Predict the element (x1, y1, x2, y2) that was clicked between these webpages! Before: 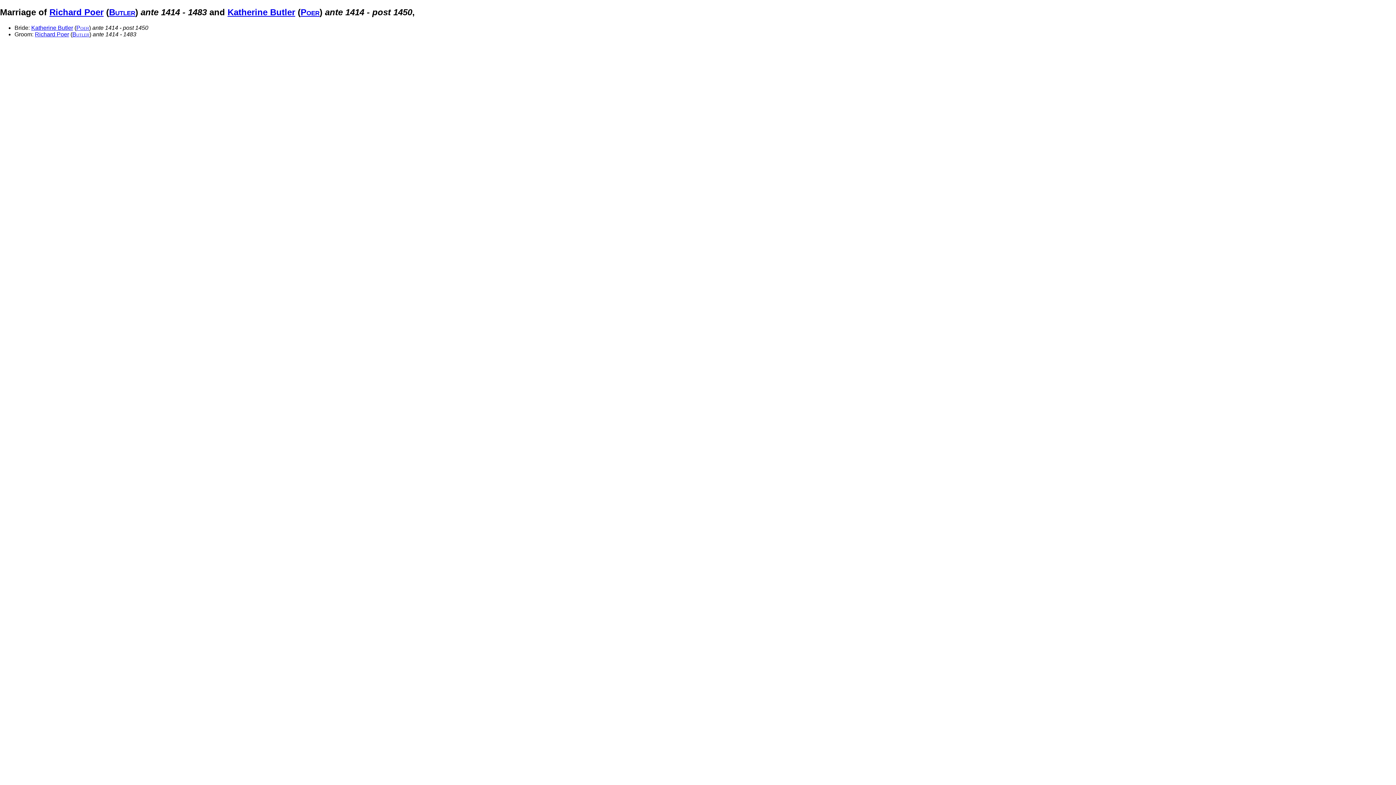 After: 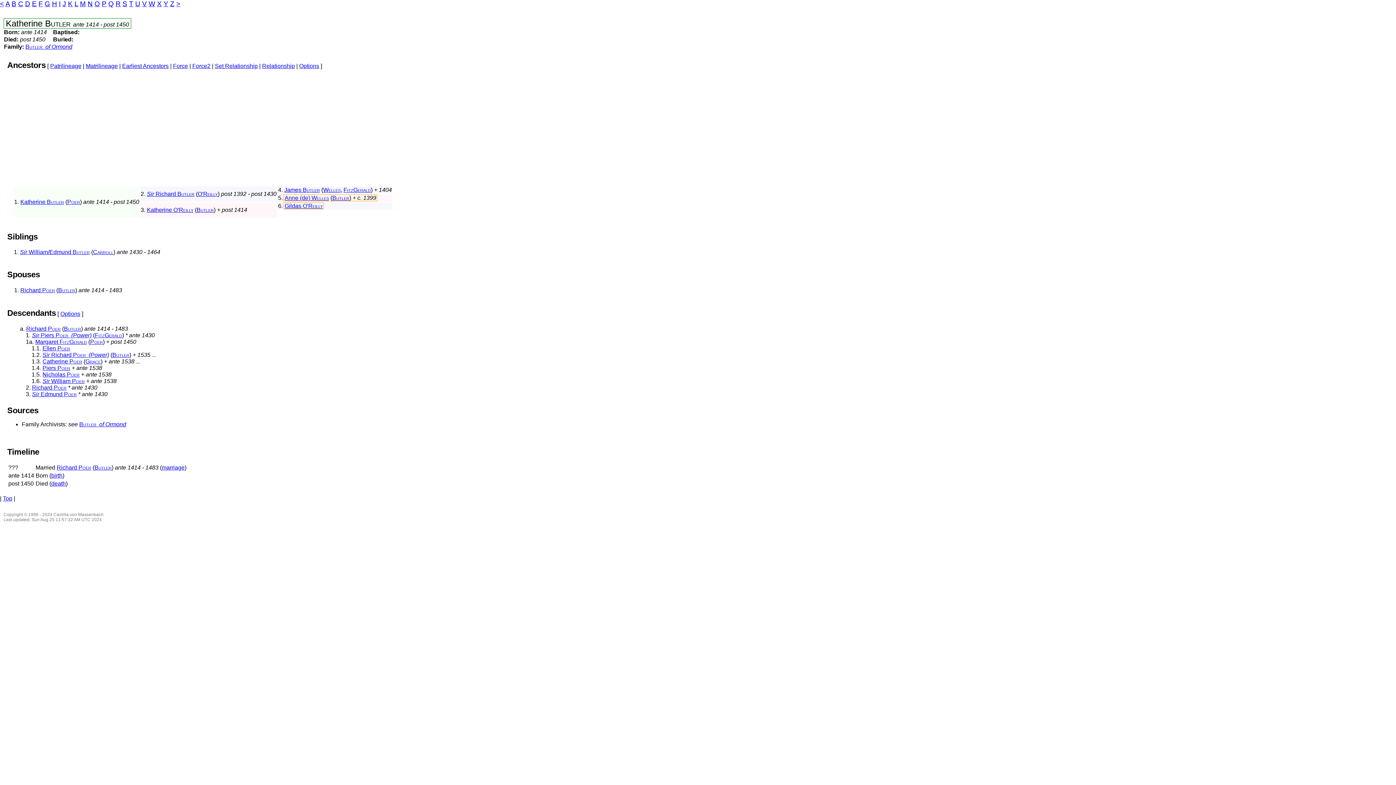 Action: bbox: (31, 24, 73, 30) label: Katherine Butler